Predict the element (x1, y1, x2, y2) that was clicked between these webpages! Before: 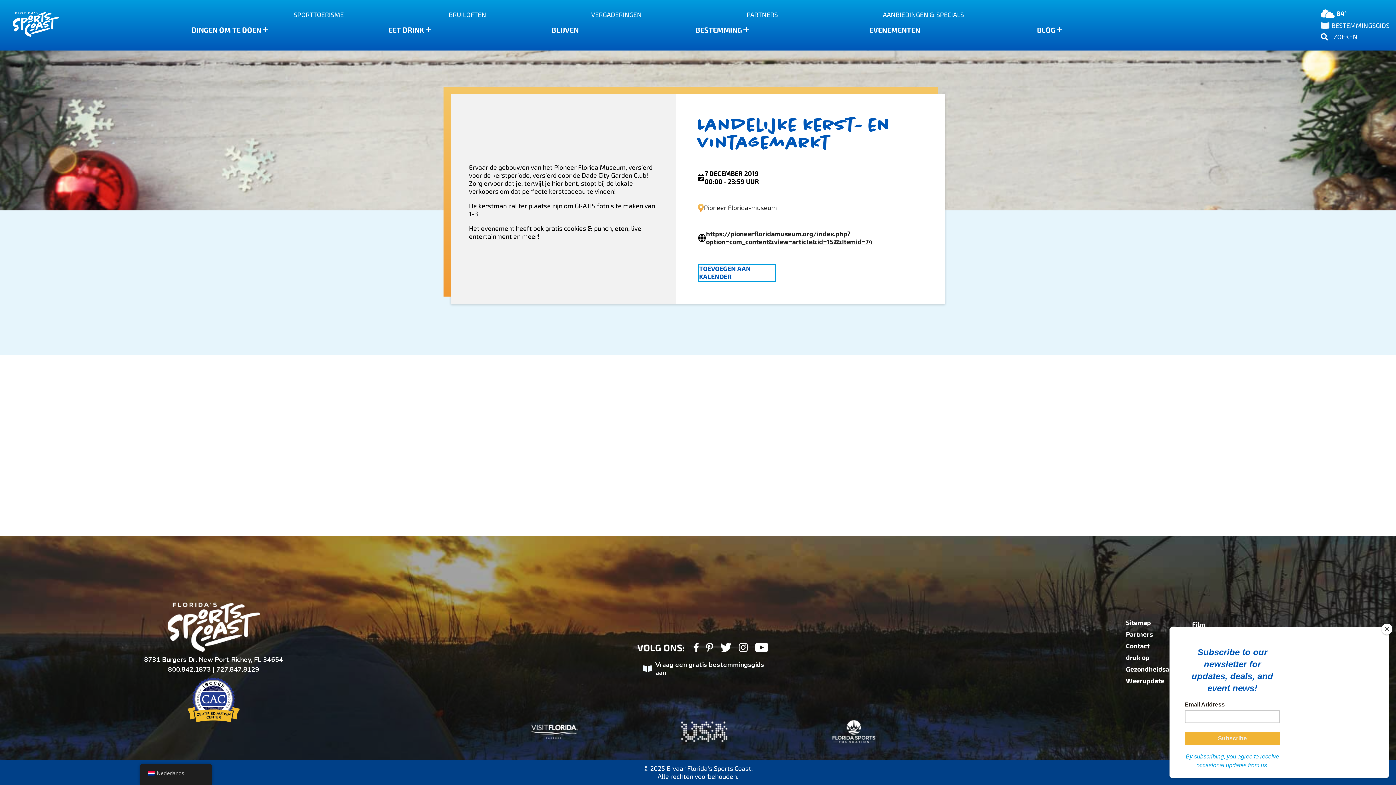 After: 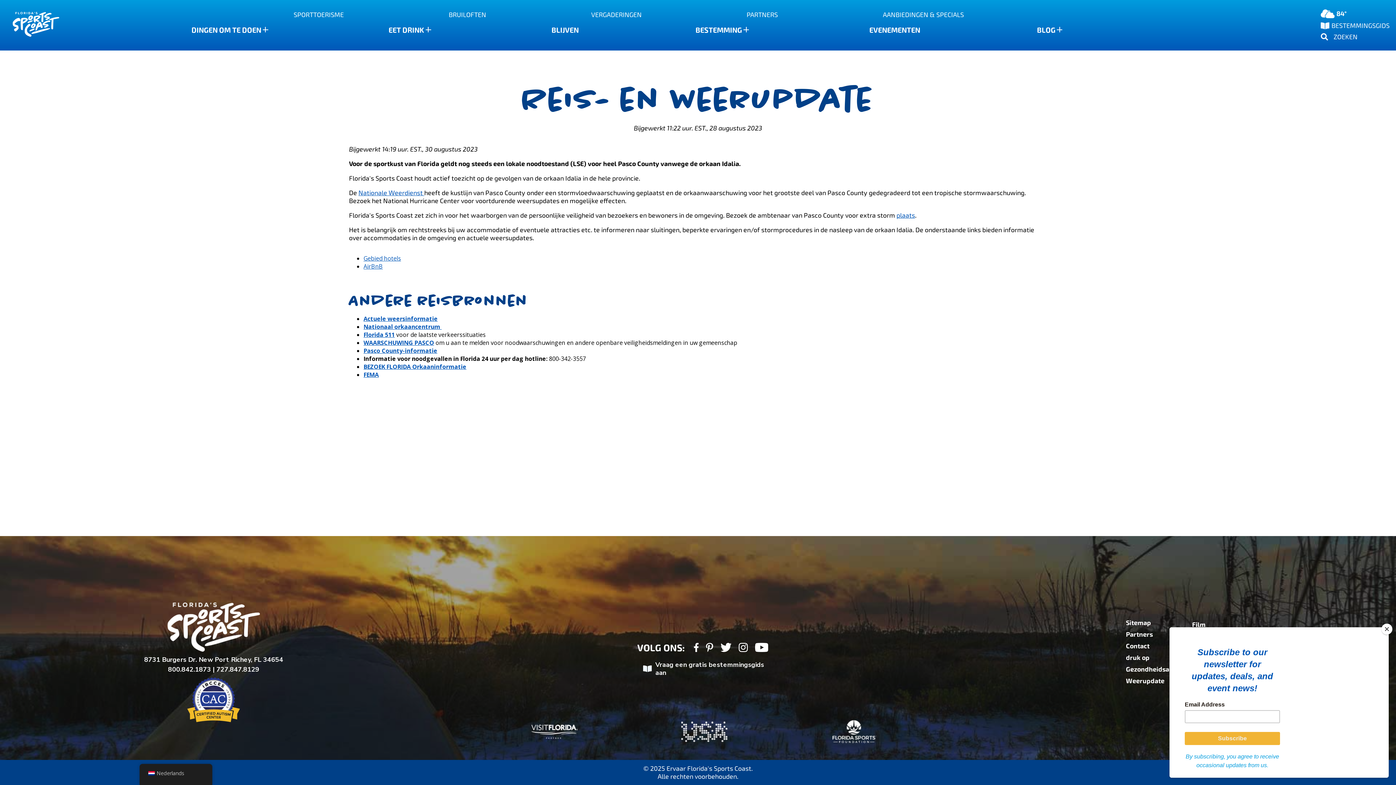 Action: label: Weerupdate bbox: (1126, 677, 1164, 685)